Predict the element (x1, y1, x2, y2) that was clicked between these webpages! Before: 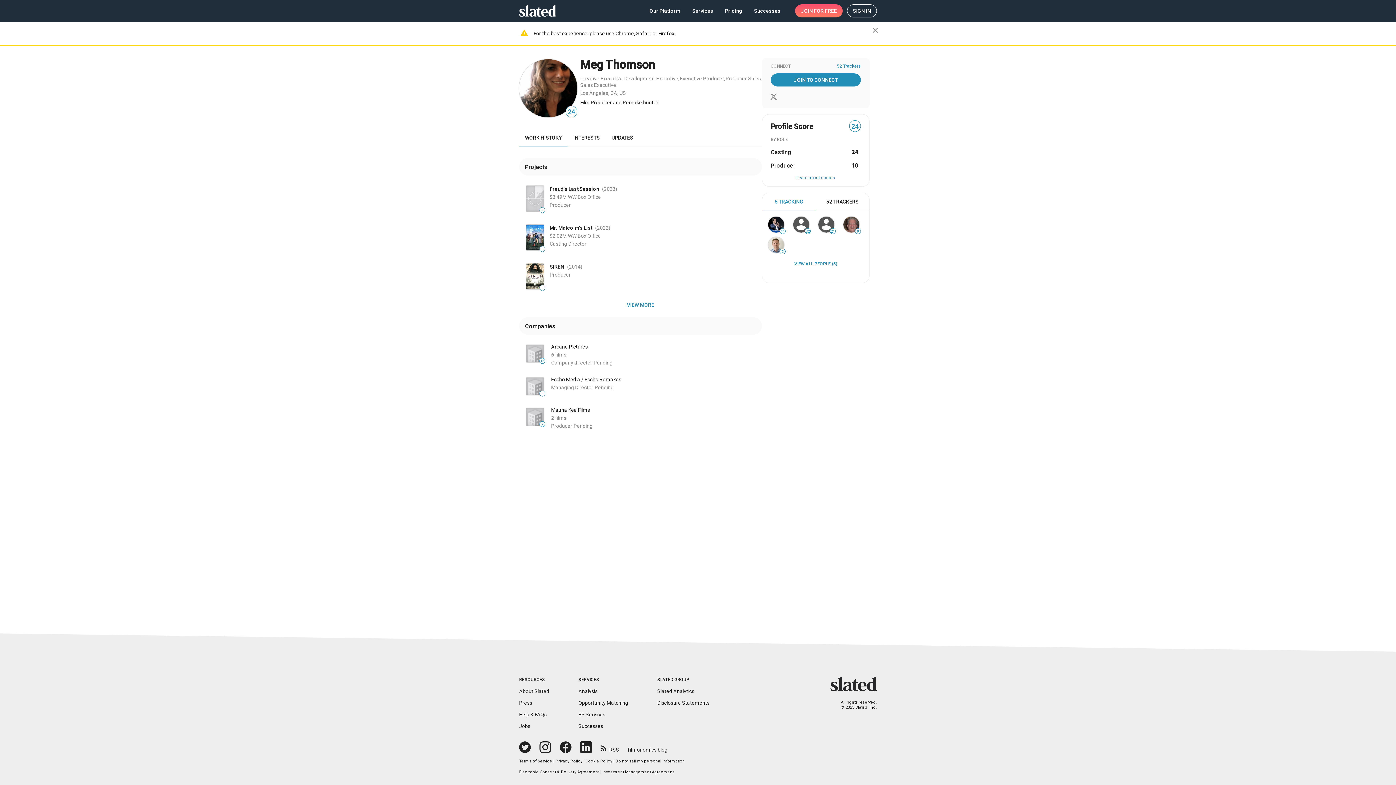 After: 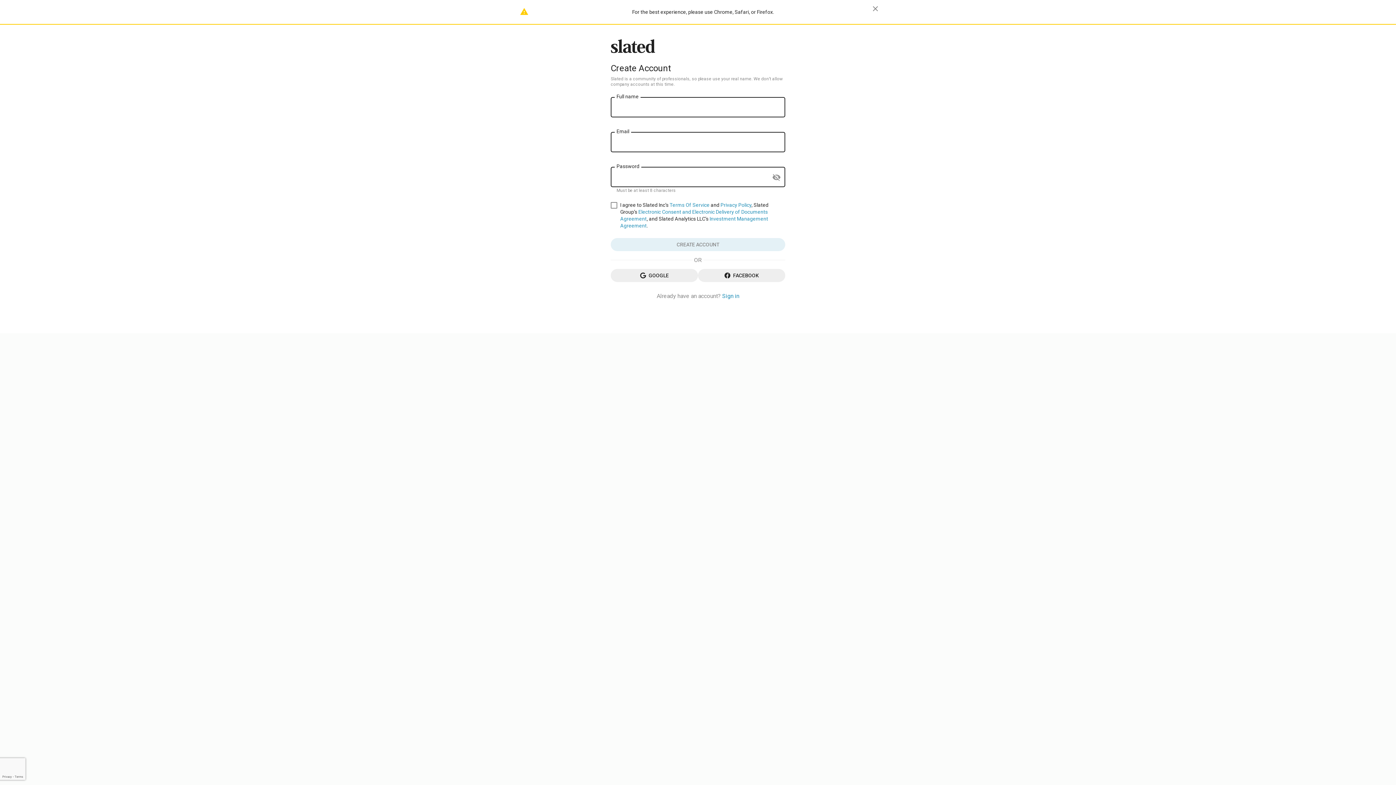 Action: bbox: (795, 4, 842, 17) label: JOIN
 FOR FREE